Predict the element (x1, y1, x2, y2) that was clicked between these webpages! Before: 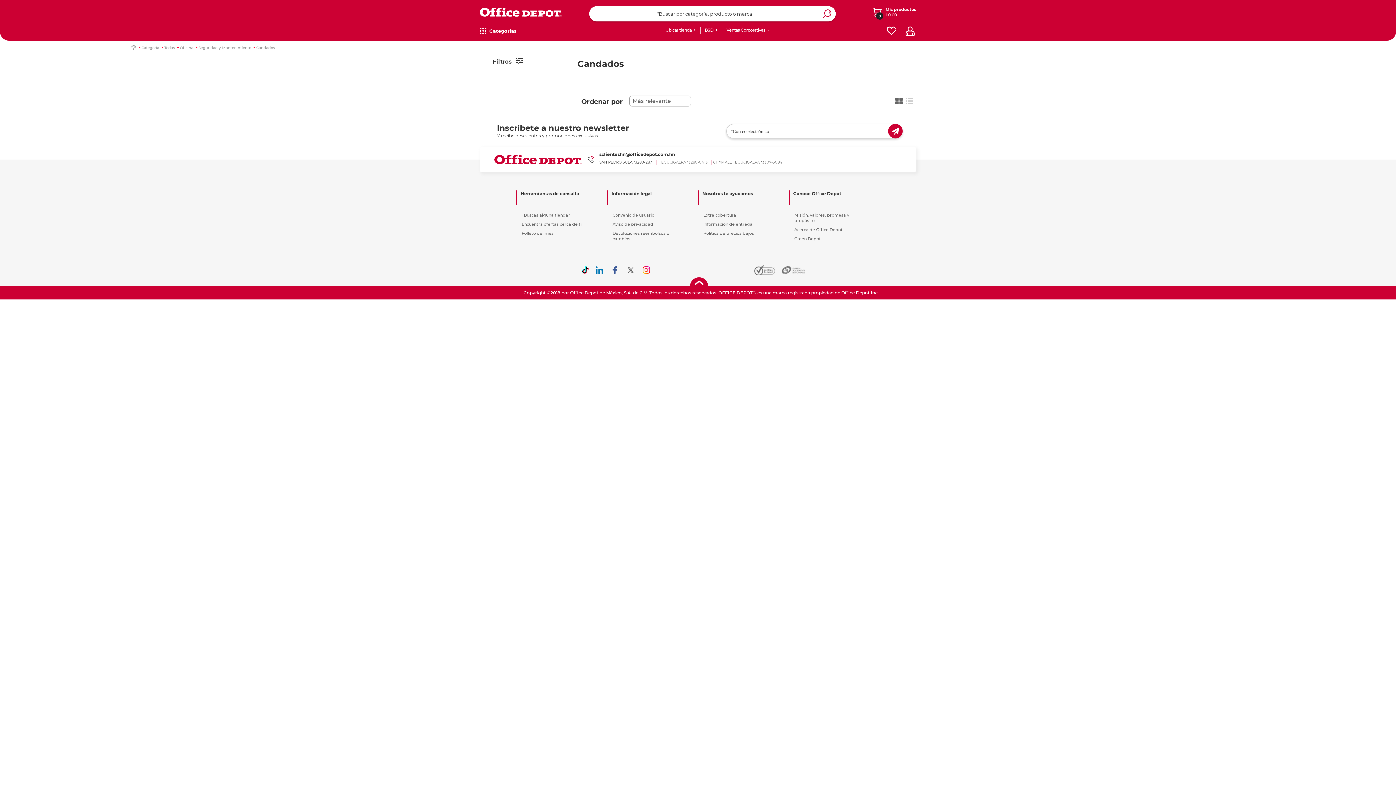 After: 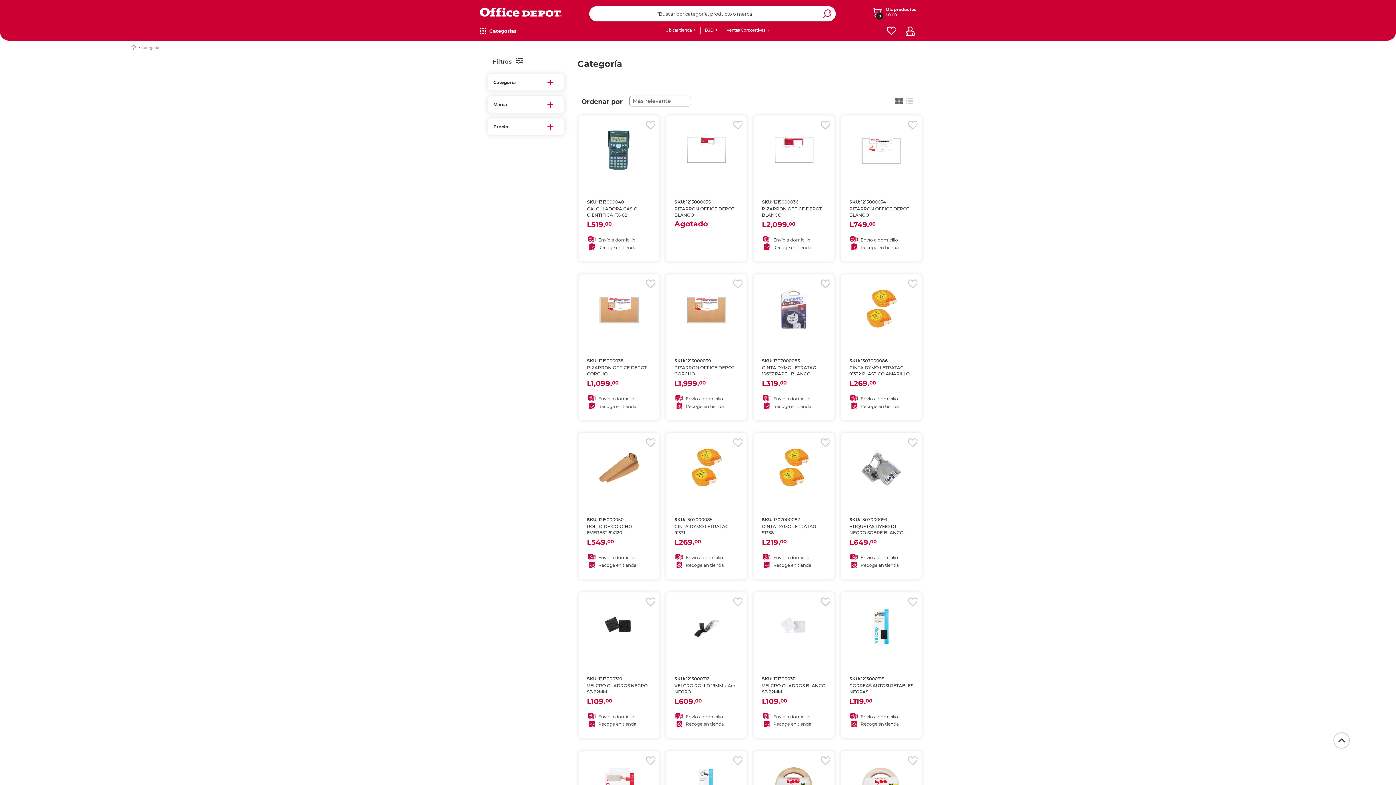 Action: label: Categoría bbox: (141, 45, 159, 50)